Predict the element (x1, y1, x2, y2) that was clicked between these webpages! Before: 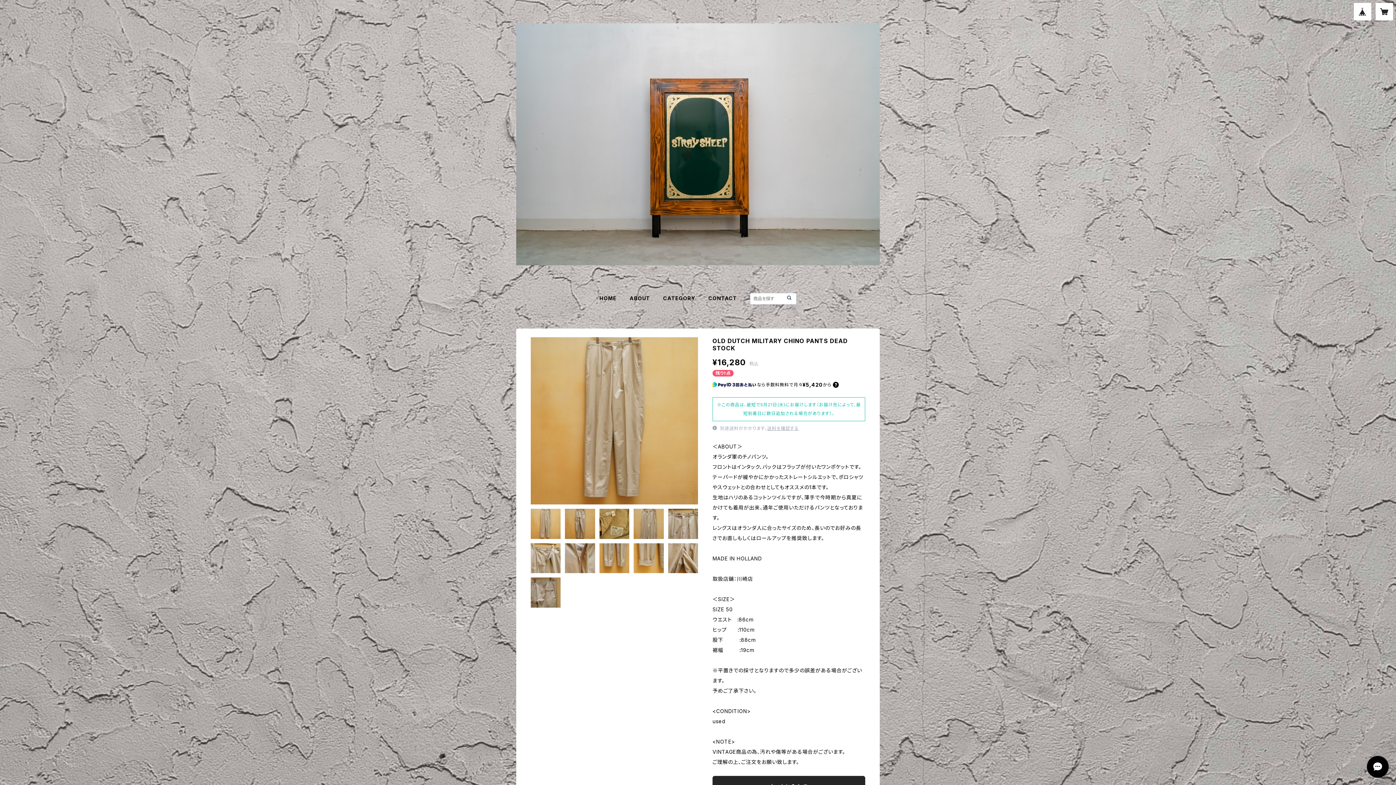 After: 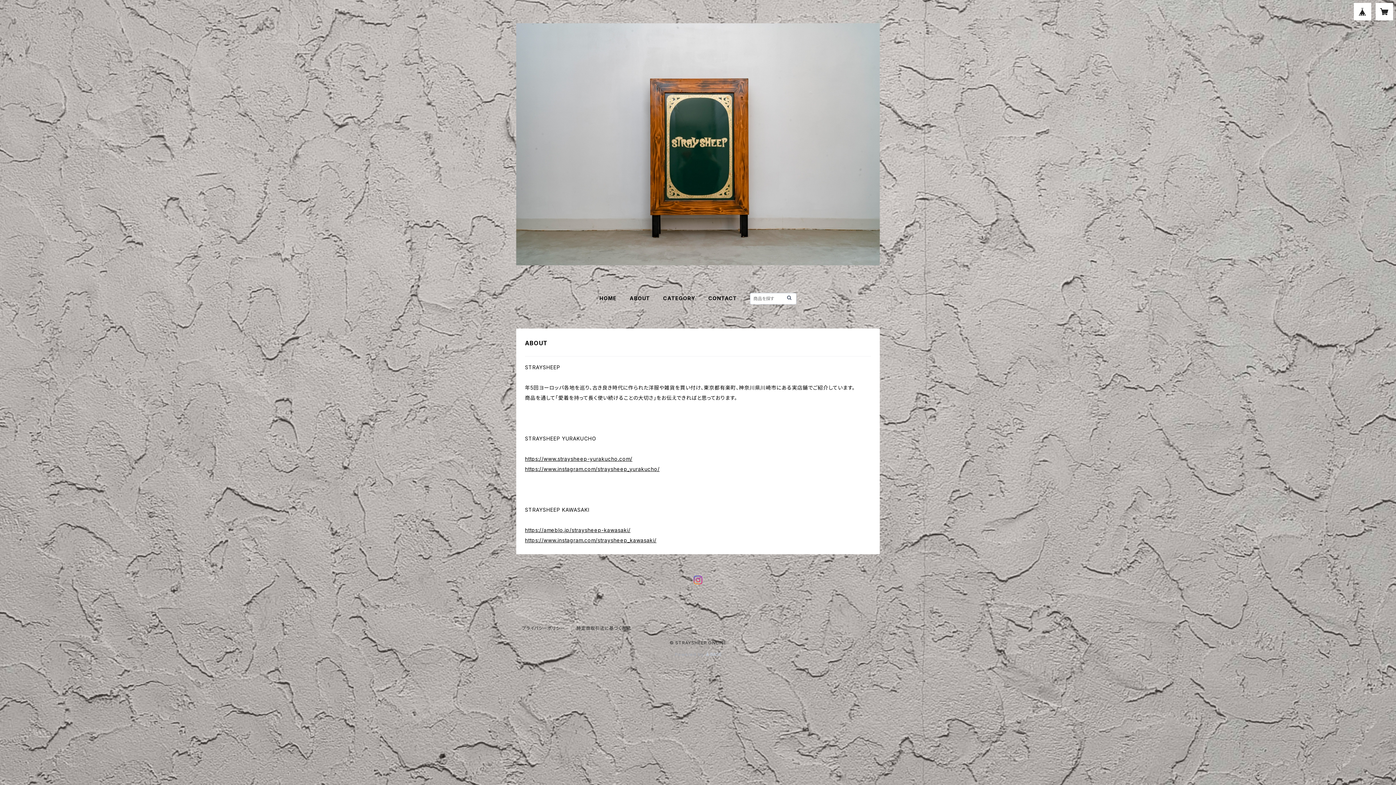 Action: bbox: (629, 295, 650, 301) label: ABOUT